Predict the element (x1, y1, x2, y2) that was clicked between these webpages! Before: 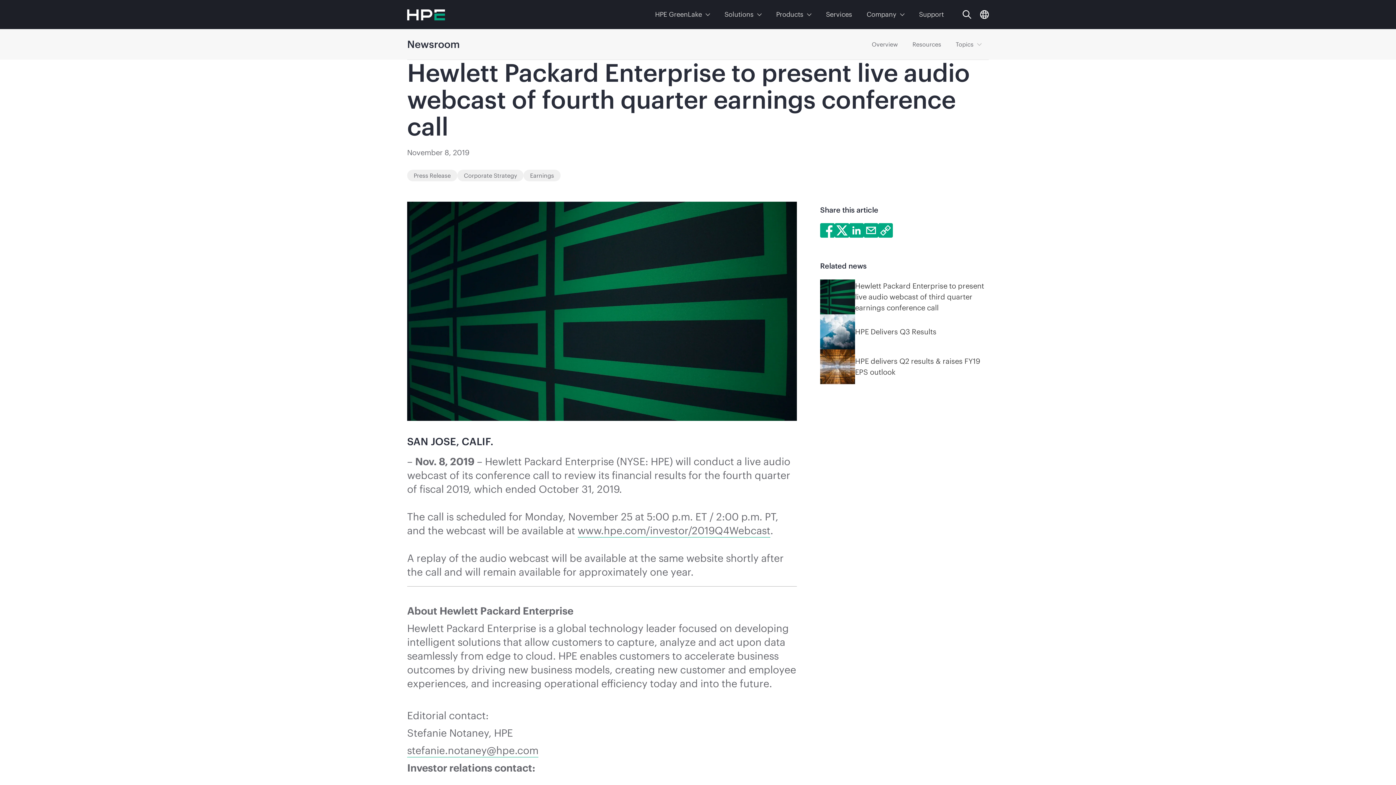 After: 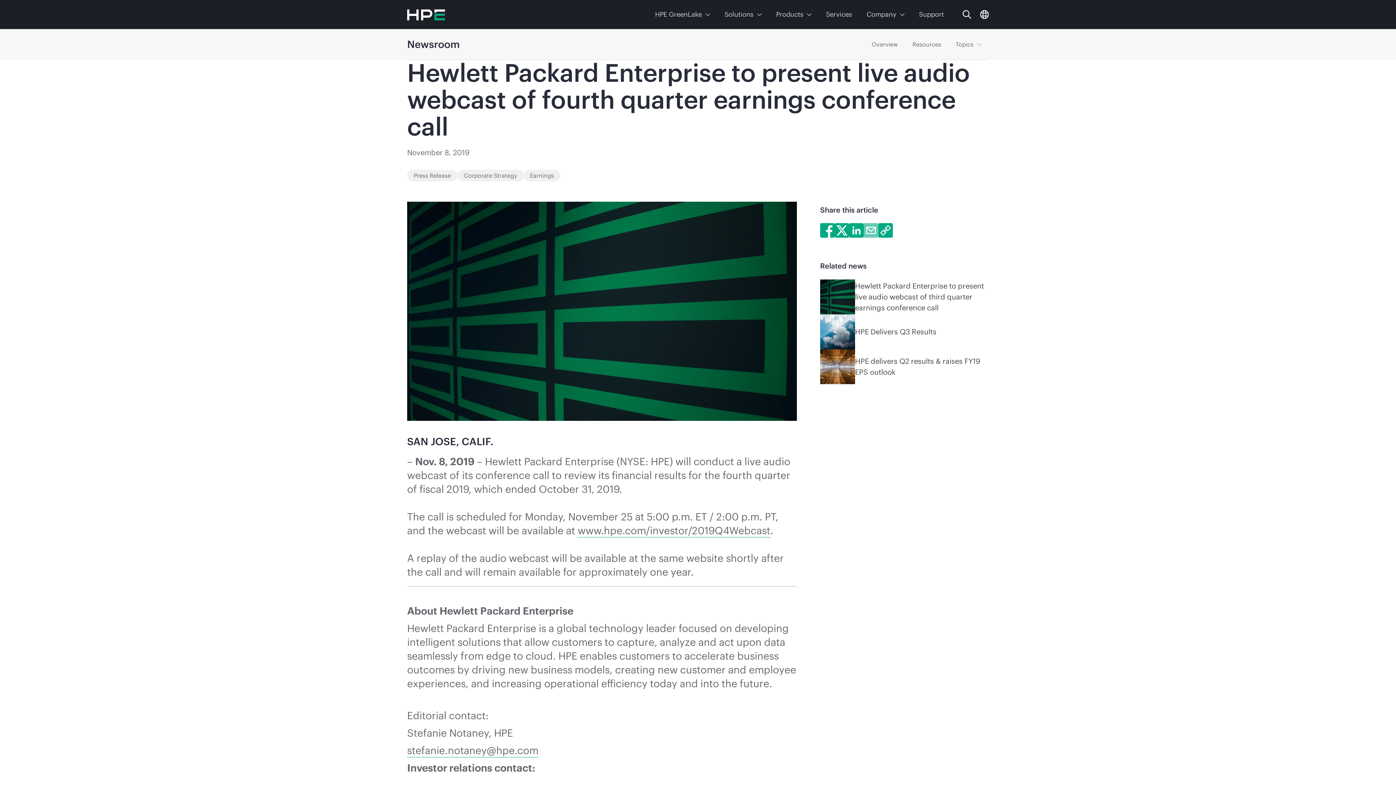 Action: bbox: (864, 223, 878, 237)